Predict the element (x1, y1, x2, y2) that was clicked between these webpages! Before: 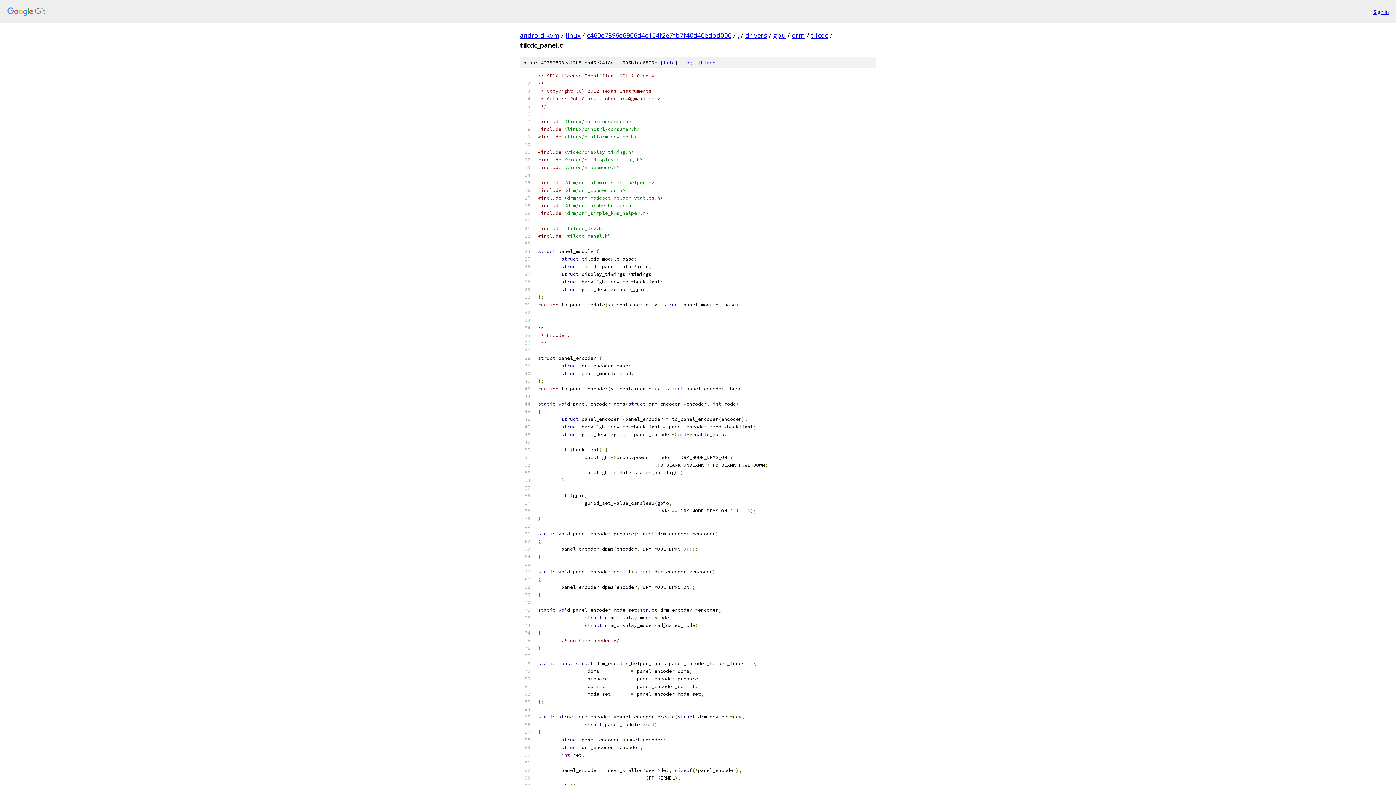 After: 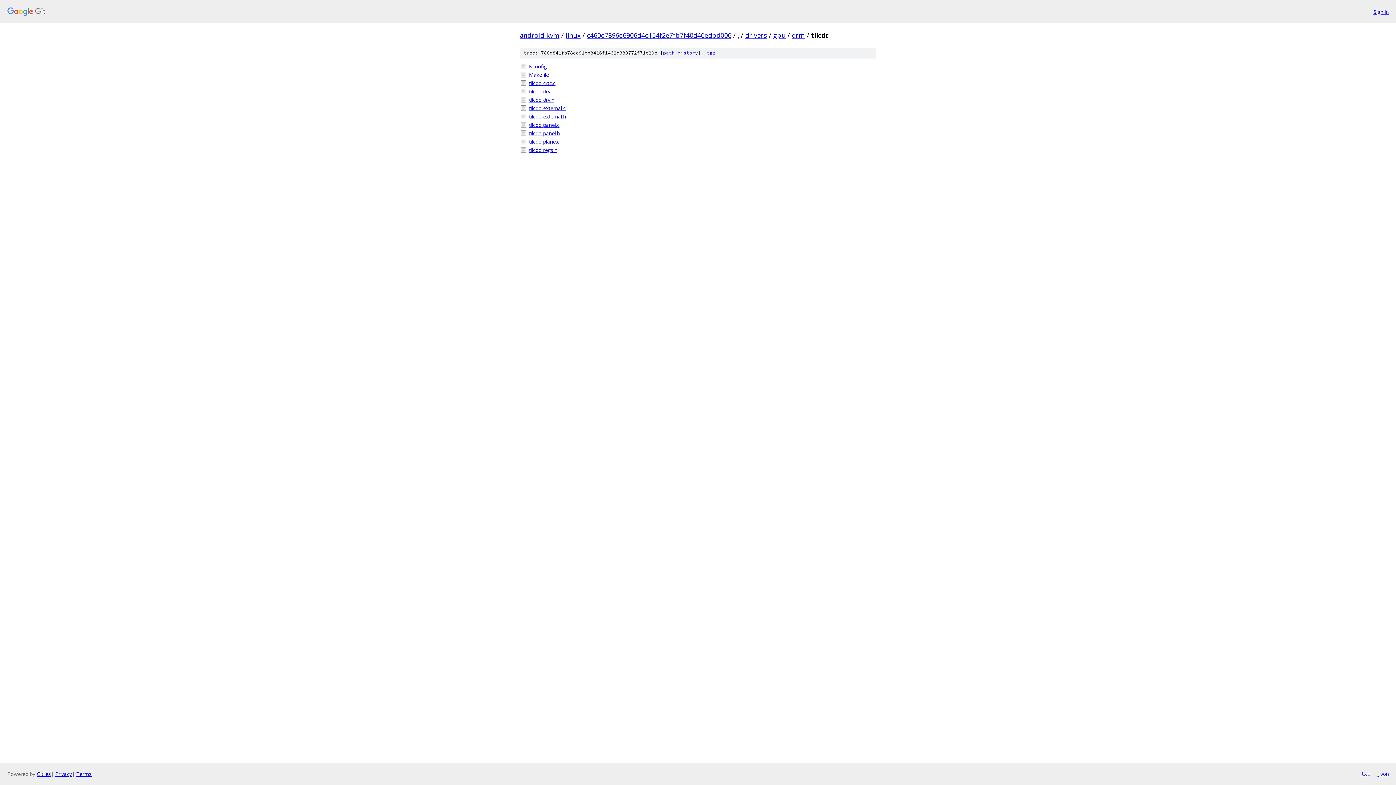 Action: bbox: (811, 30, 828, 39) label: tilcdc